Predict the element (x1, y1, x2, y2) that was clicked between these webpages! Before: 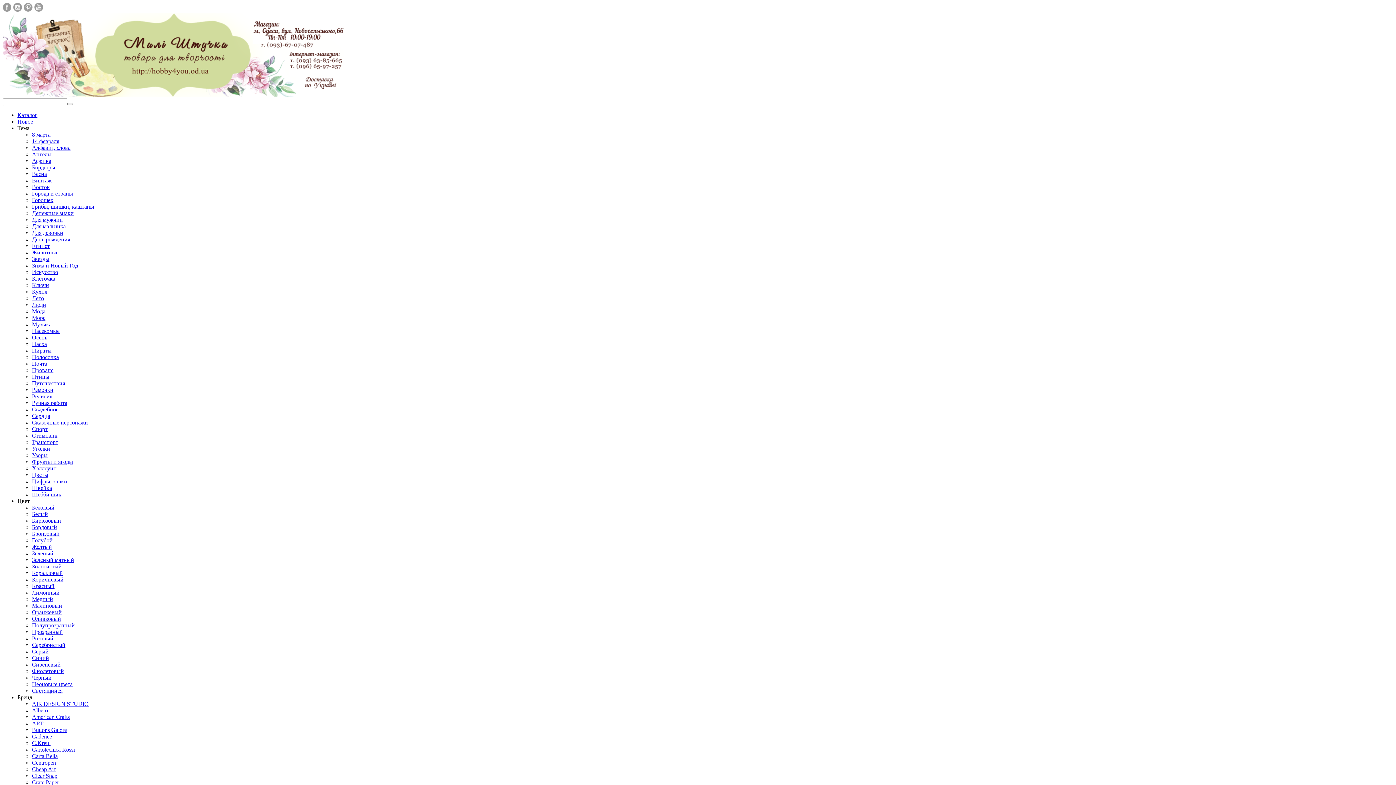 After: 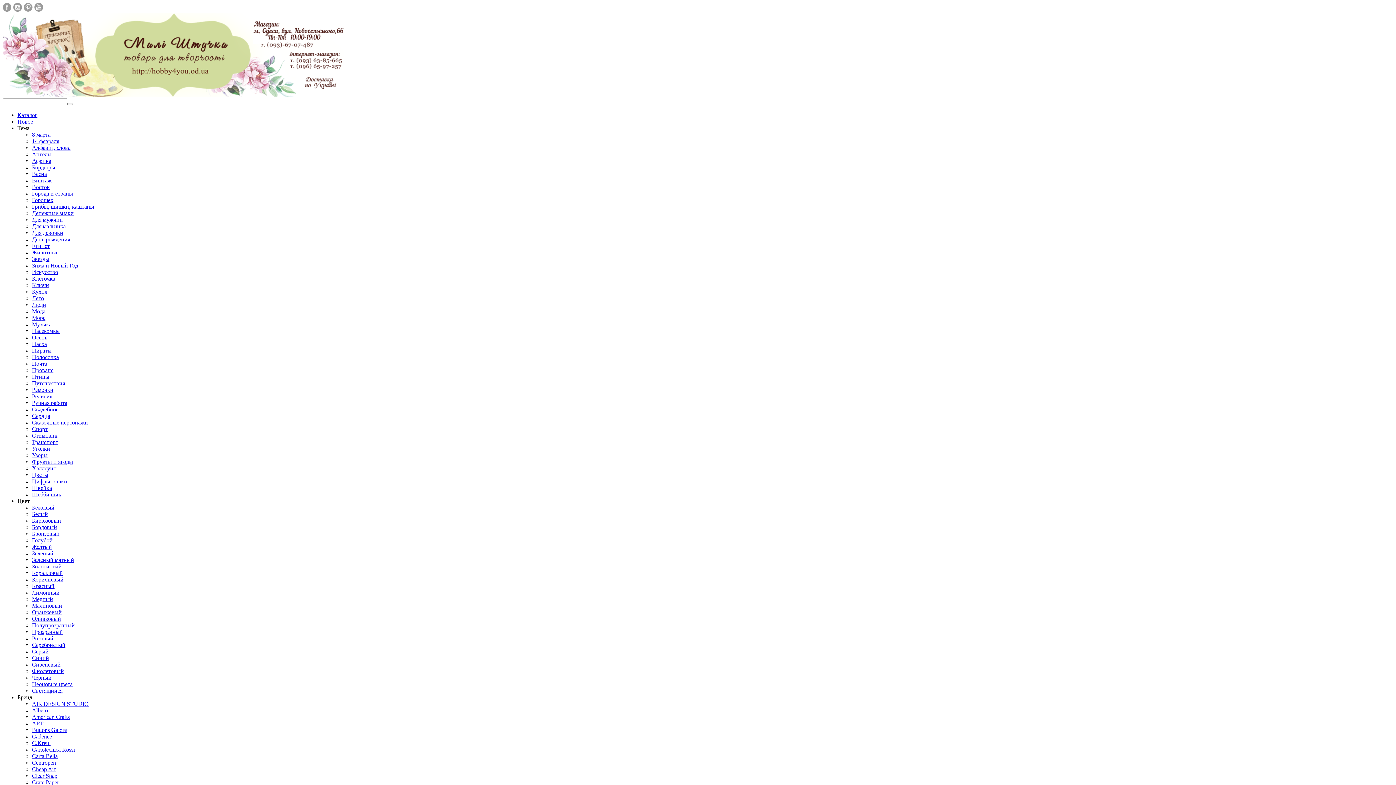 Action: label: Оливковый bbox: (32, 616, 61, 622)